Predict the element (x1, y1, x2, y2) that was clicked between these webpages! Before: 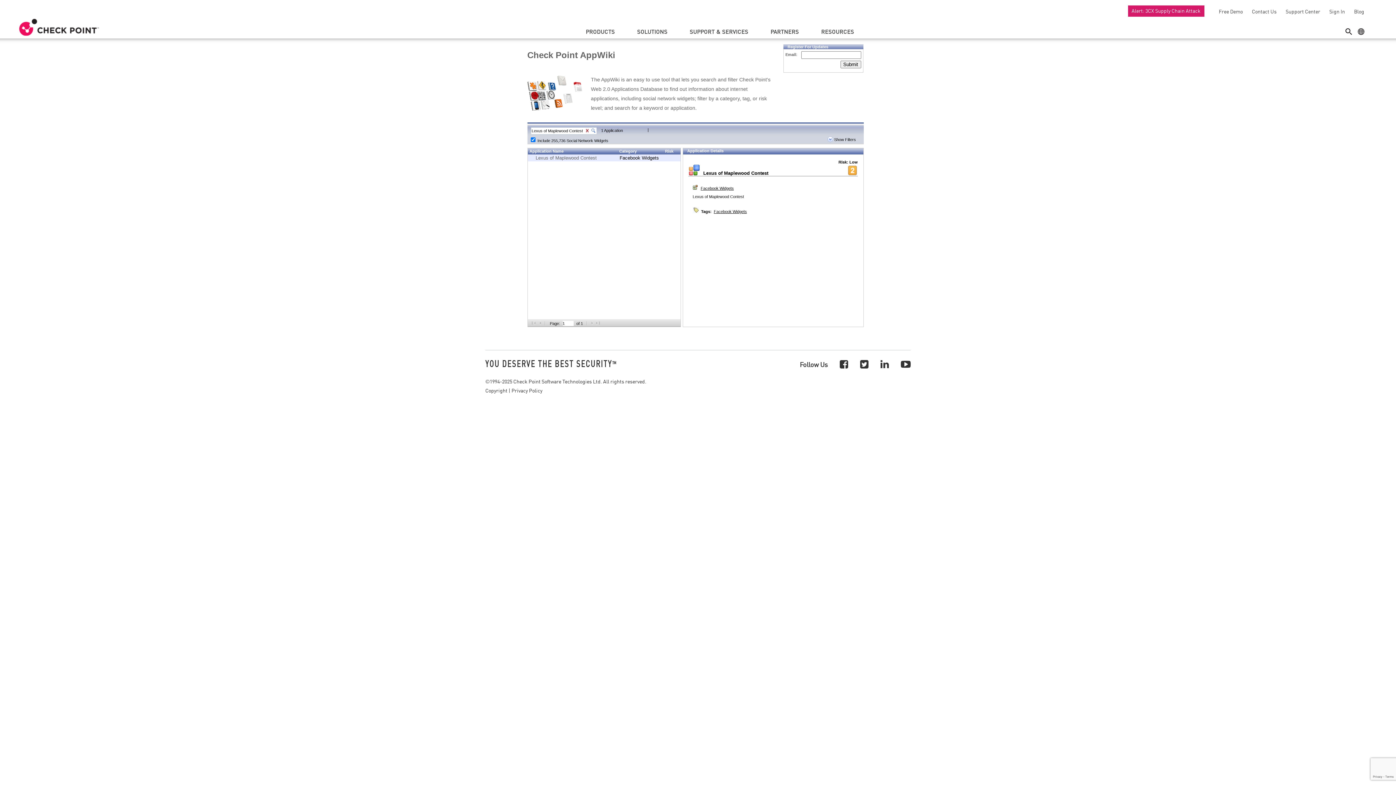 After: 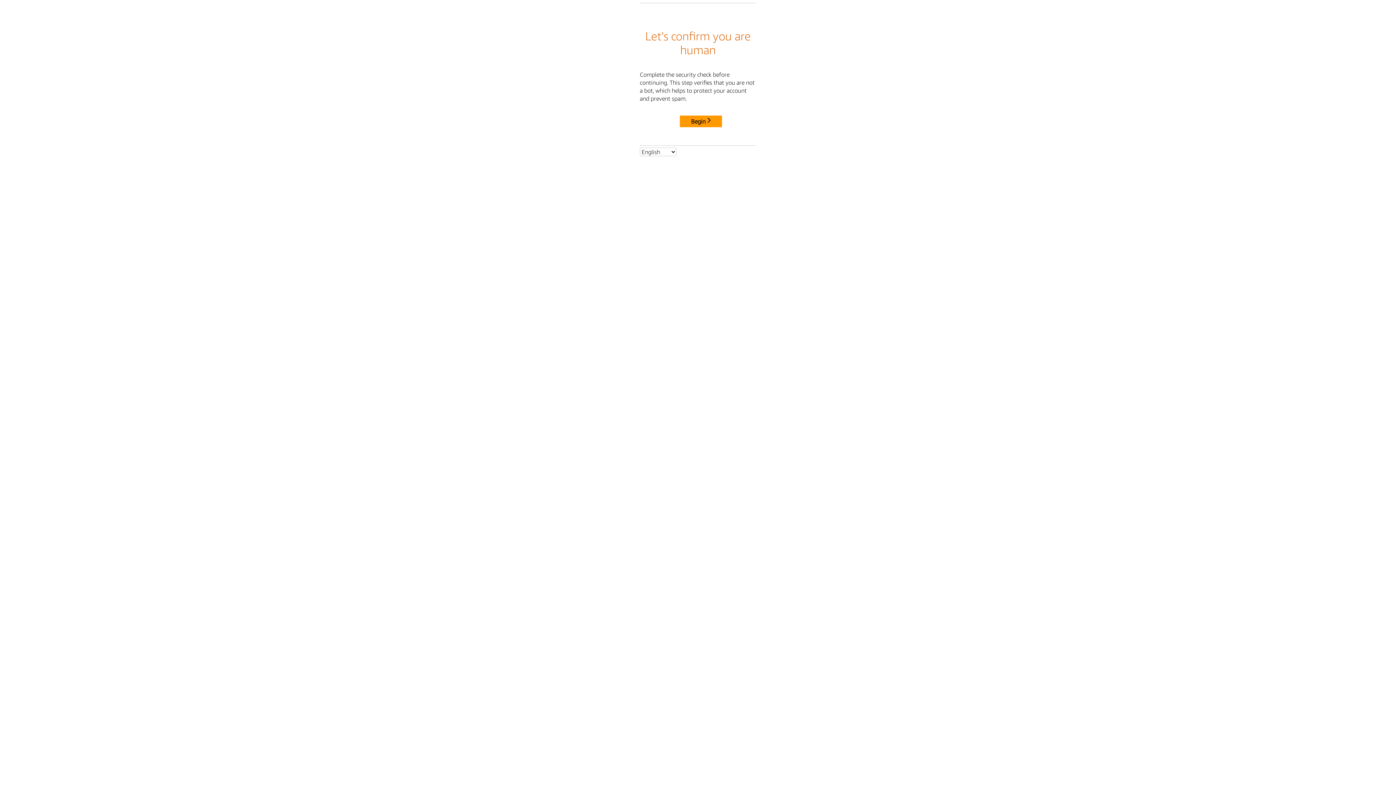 Action: bbox: (18, 18, 100, 36)